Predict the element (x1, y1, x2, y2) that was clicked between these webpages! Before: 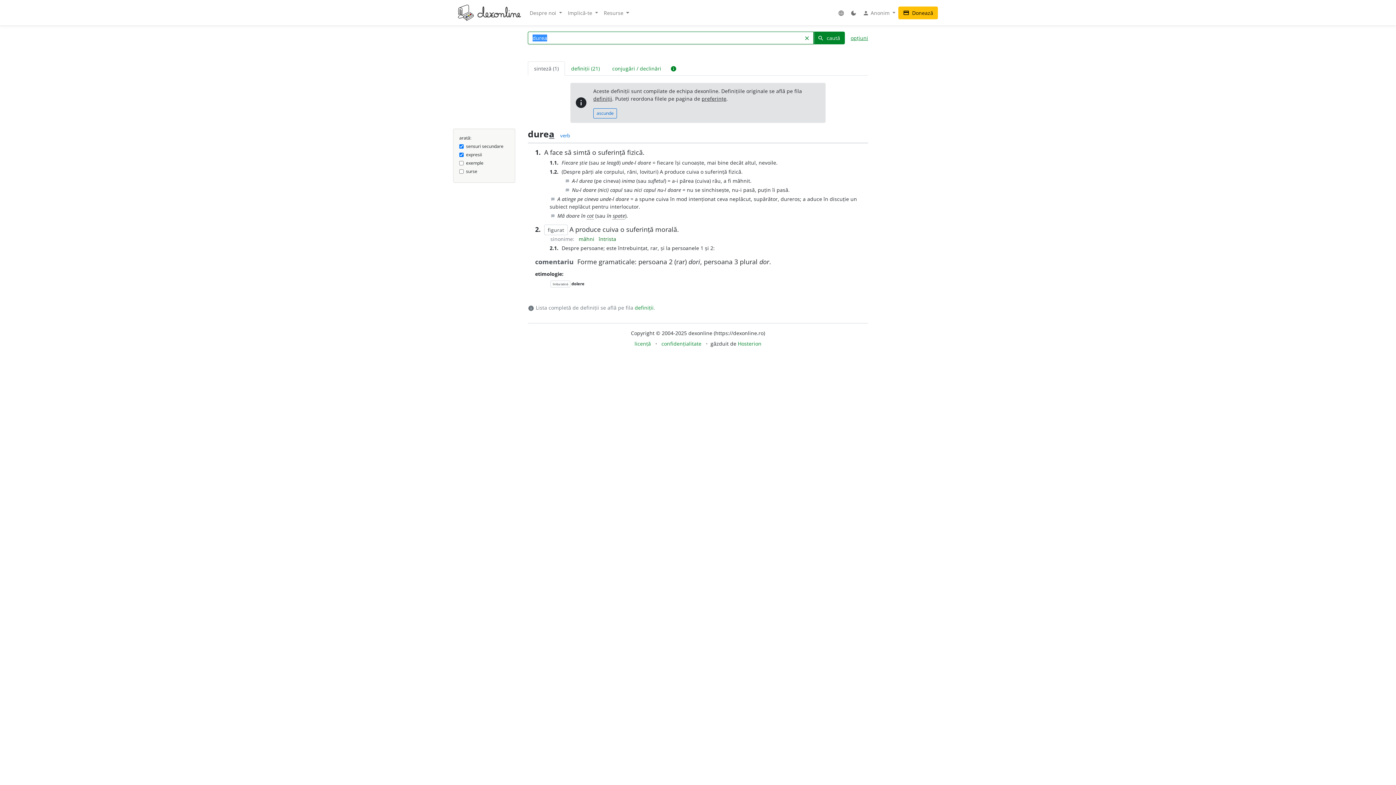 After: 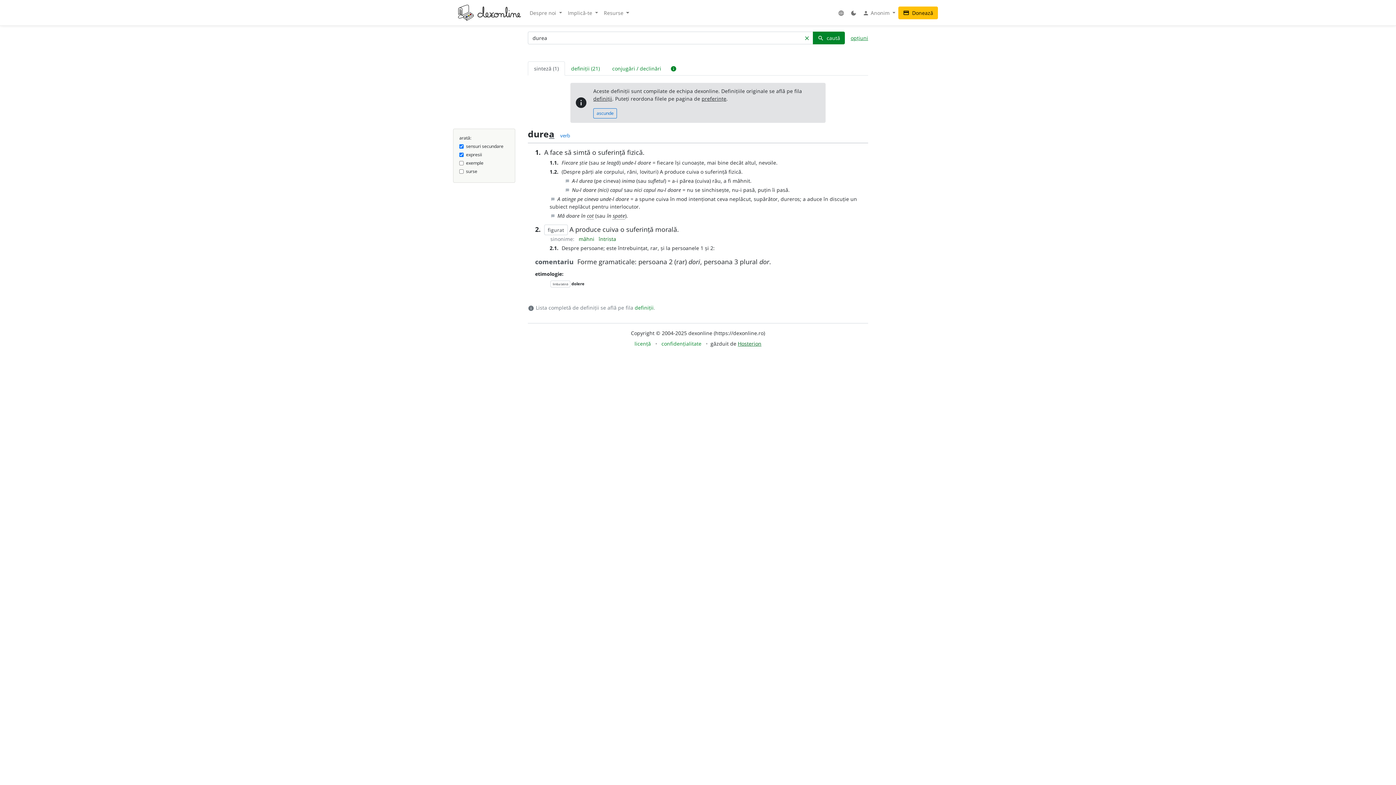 Action: bbox: (738, 340, 761, 347) label: Hosterion